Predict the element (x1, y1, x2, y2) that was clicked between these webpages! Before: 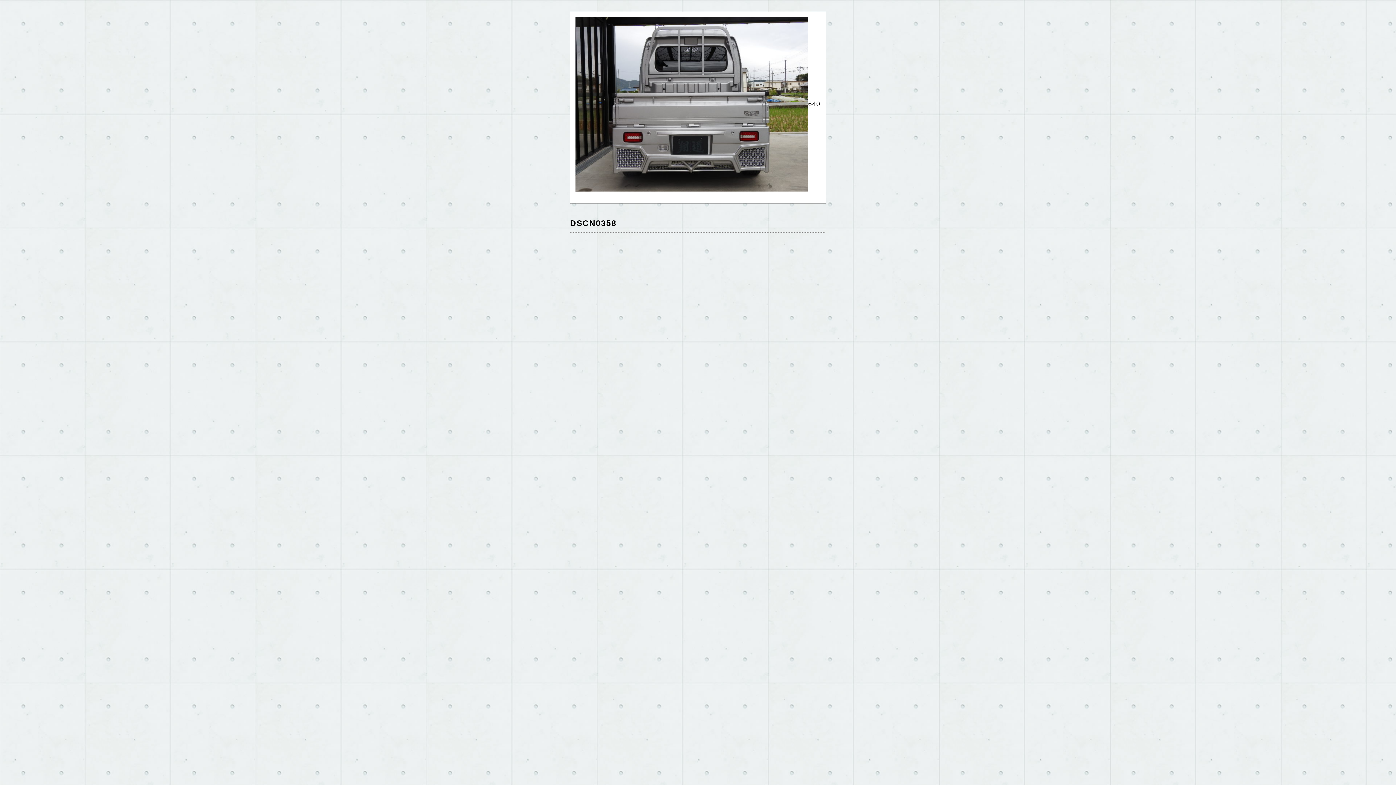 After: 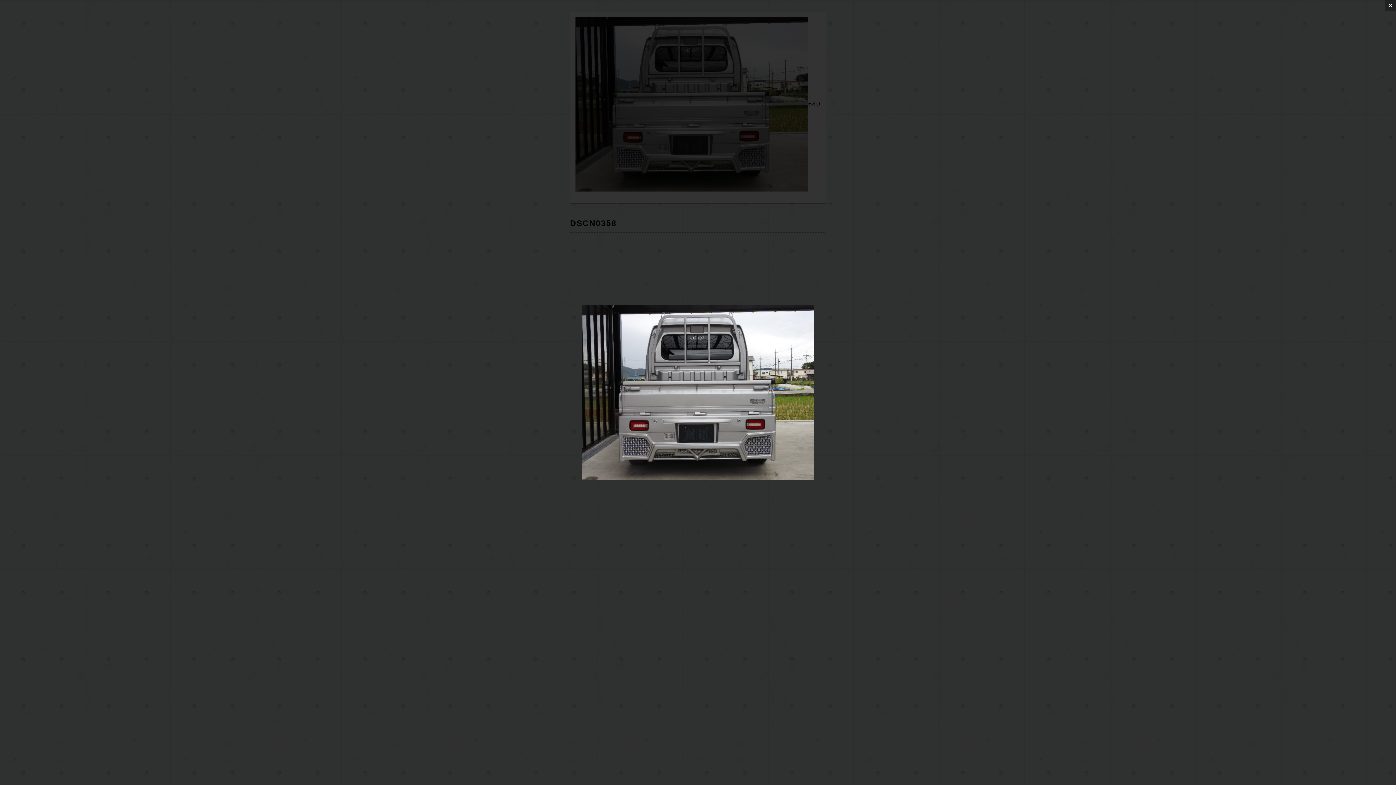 Action: bbox: (575, 100, 808, 107)